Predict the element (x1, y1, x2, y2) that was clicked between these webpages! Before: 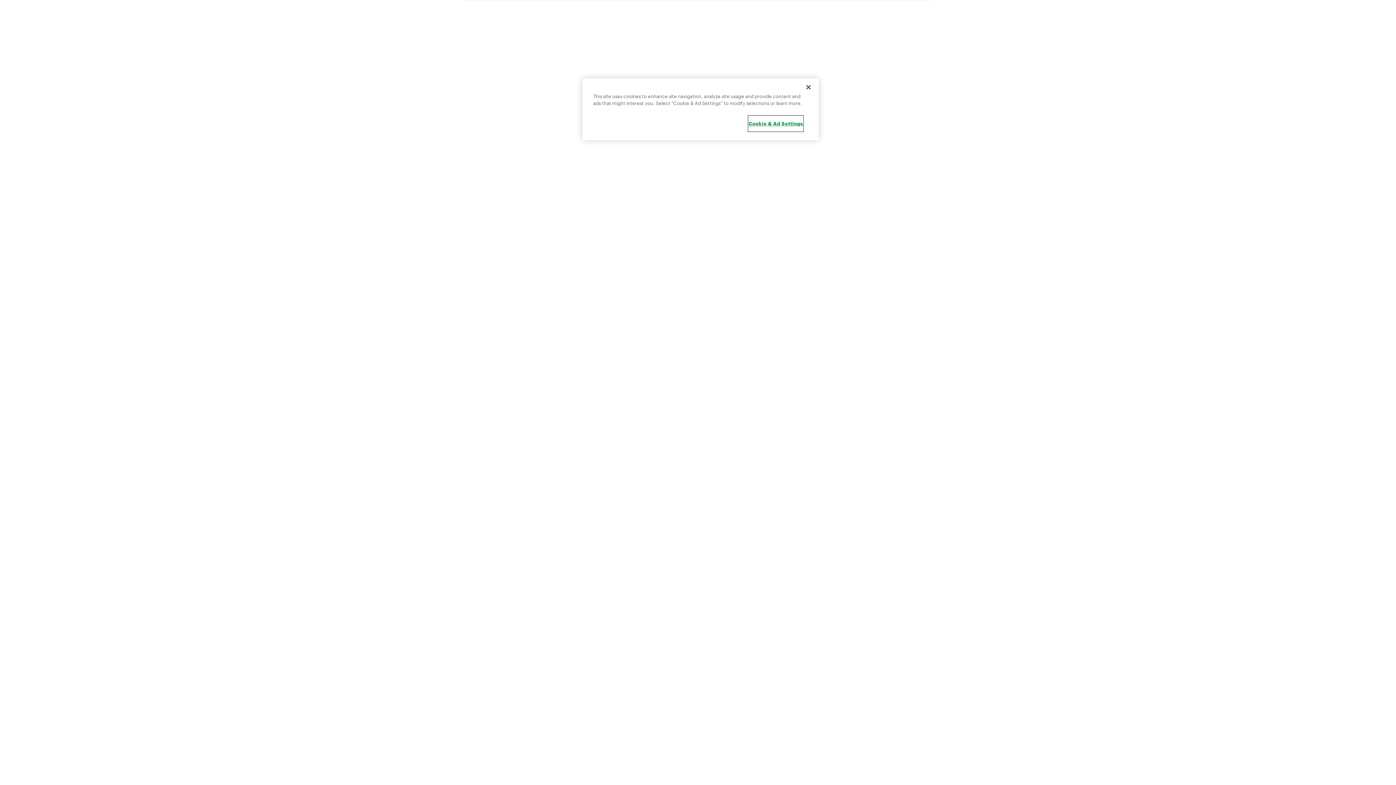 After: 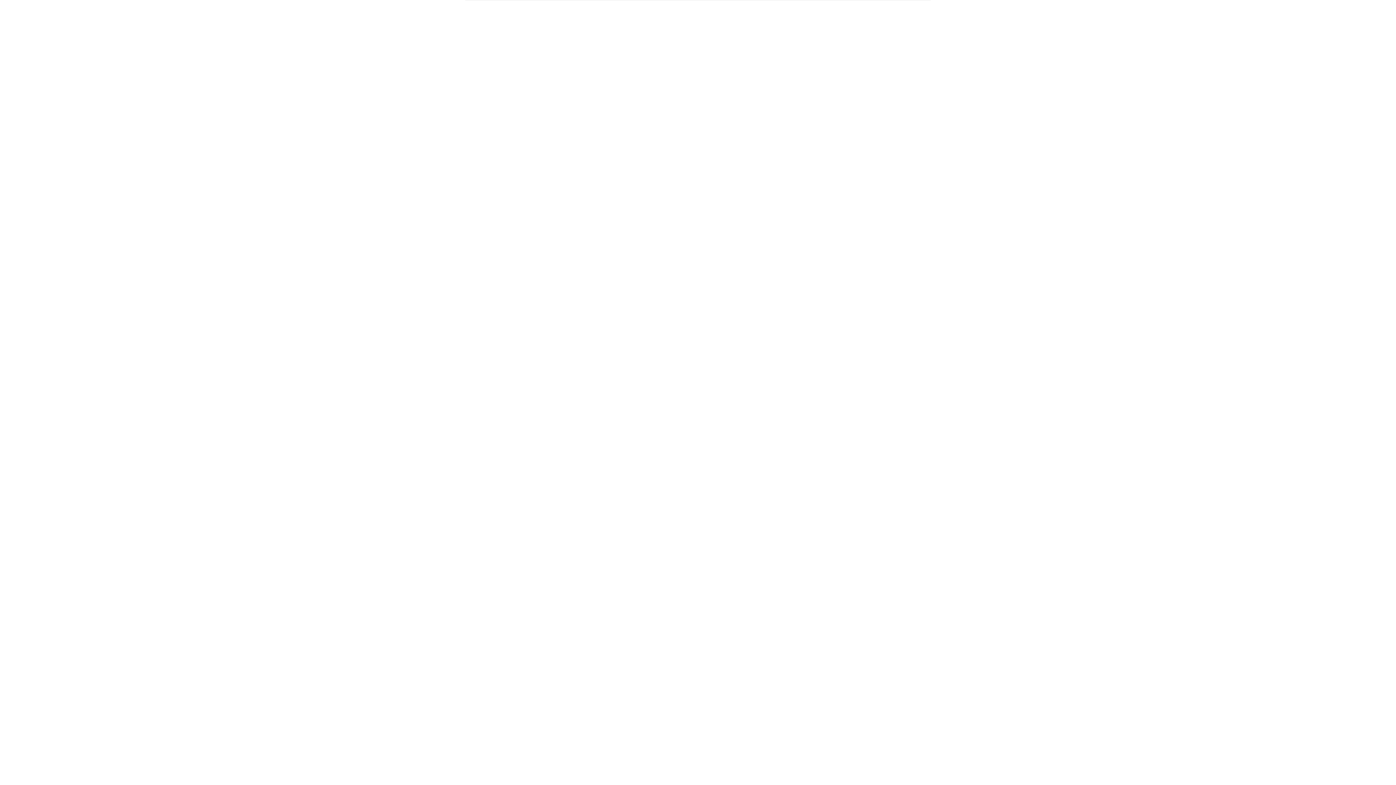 Action: label: Close bbox: (800, 79, 816, 95)